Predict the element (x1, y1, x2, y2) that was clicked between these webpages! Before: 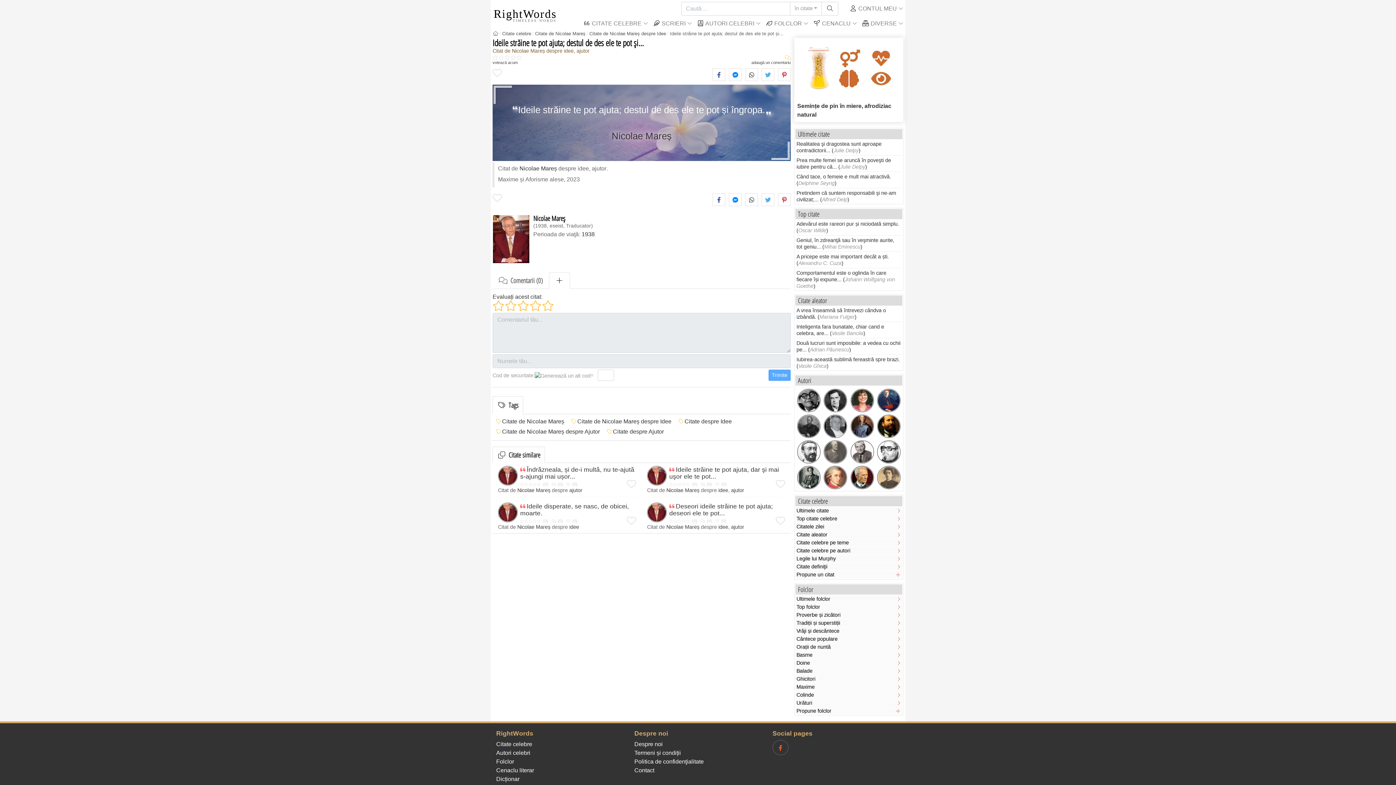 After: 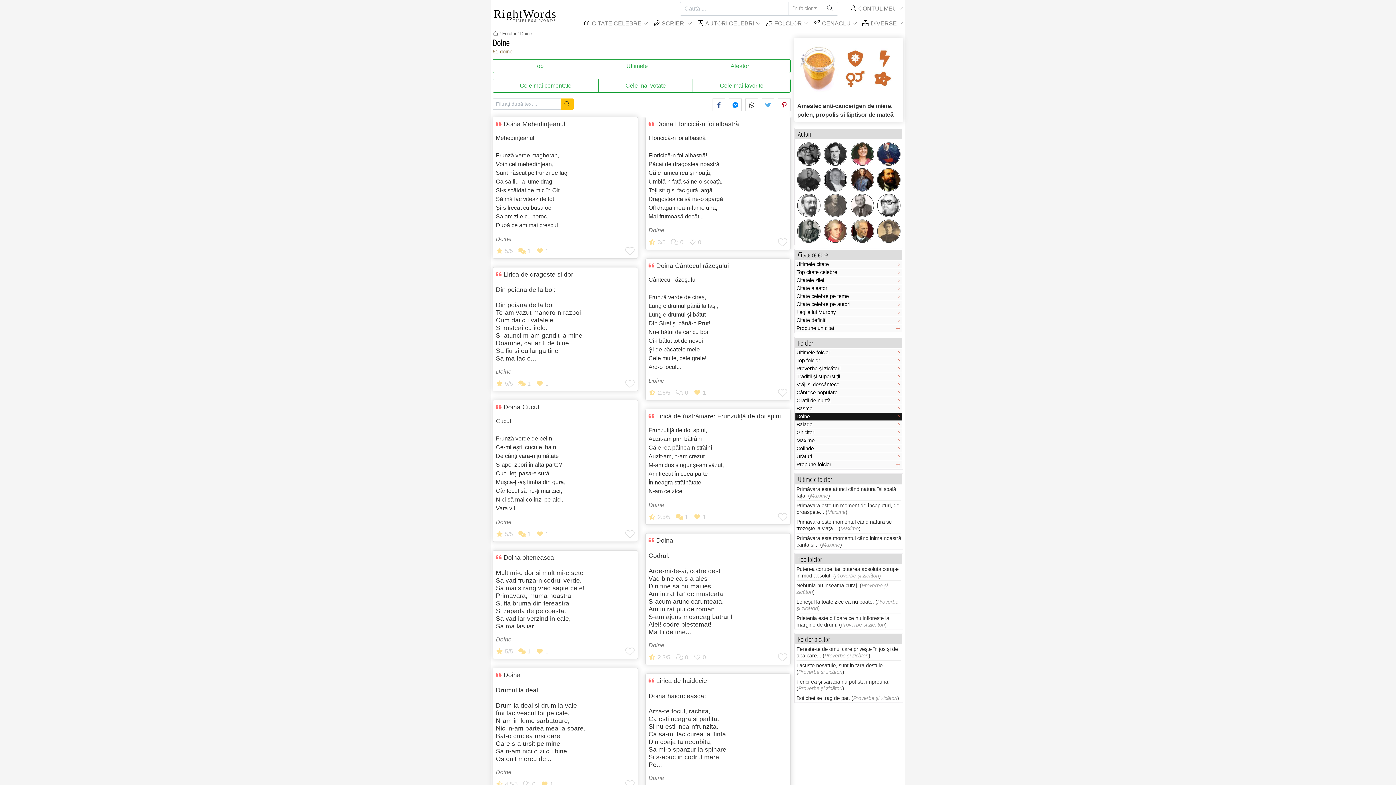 Action: label: Doine bbox: (795, 659, 902, 667)